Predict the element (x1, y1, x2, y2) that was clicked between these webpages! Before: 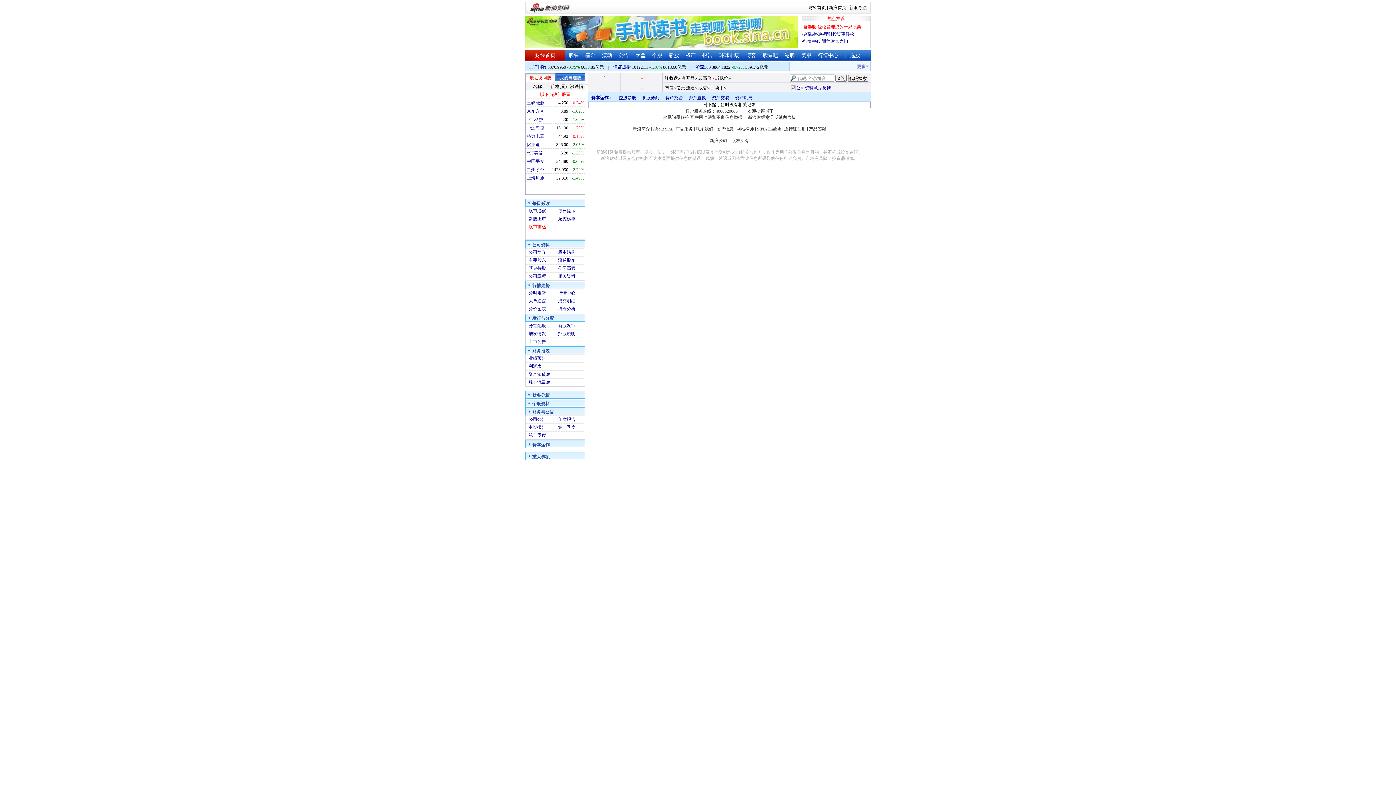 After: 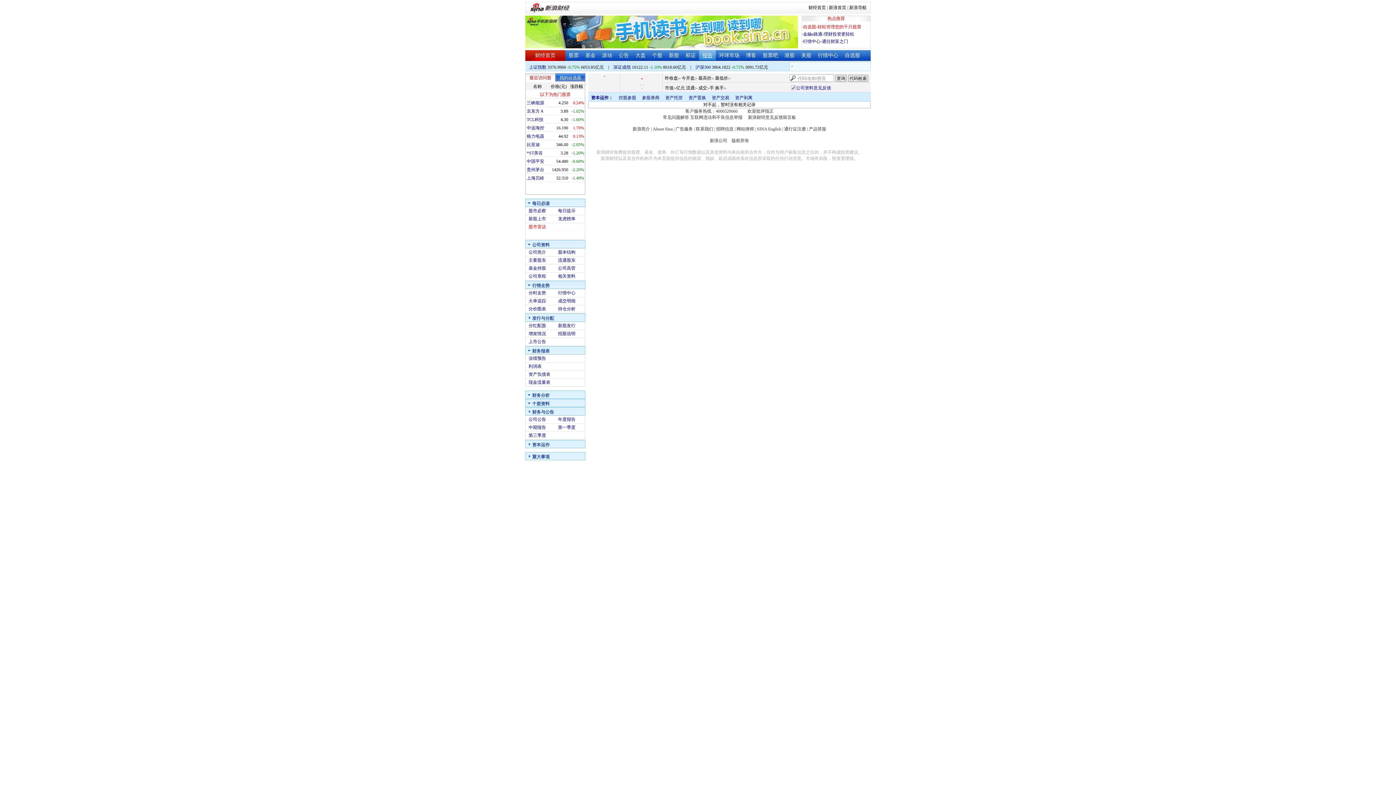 Action: label: 报告 bbox: (702, 52, 712, 58)